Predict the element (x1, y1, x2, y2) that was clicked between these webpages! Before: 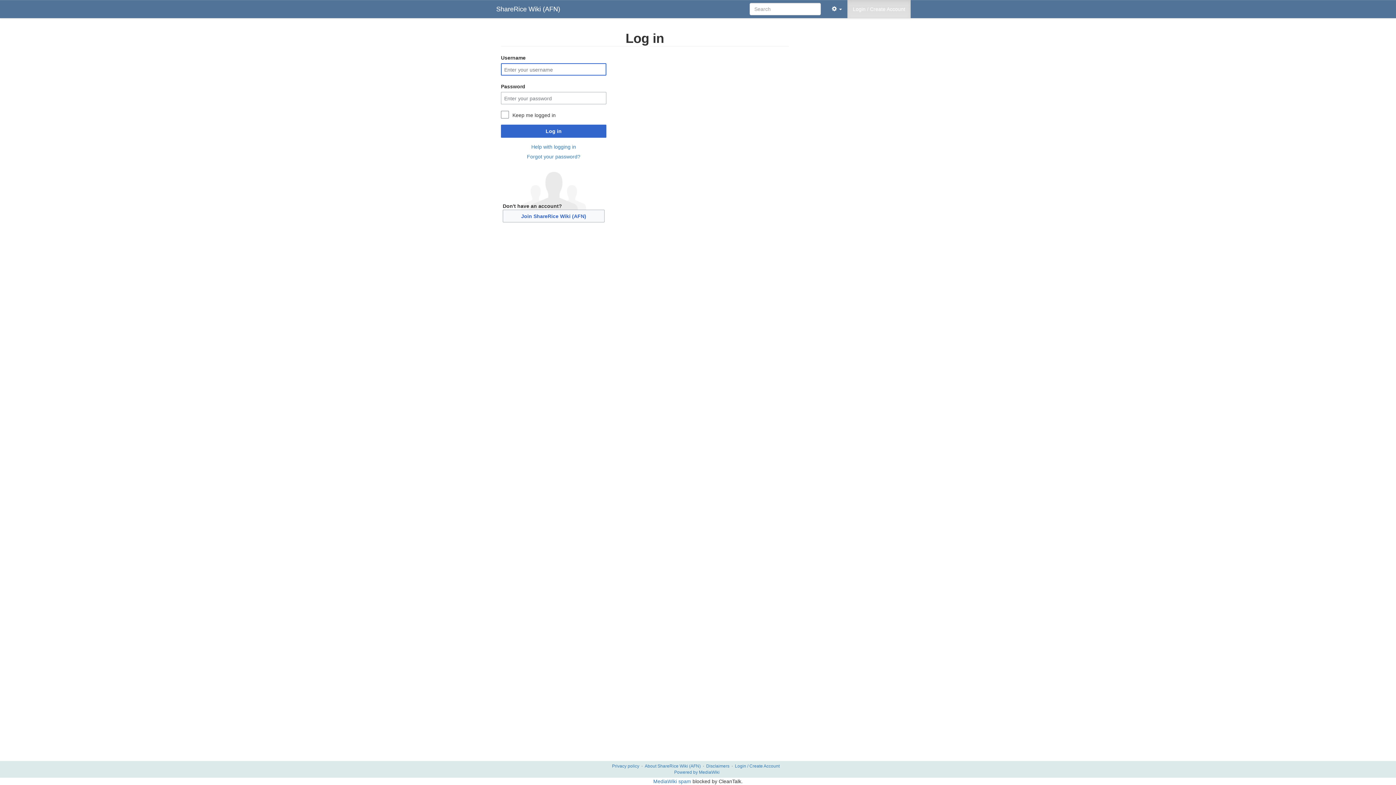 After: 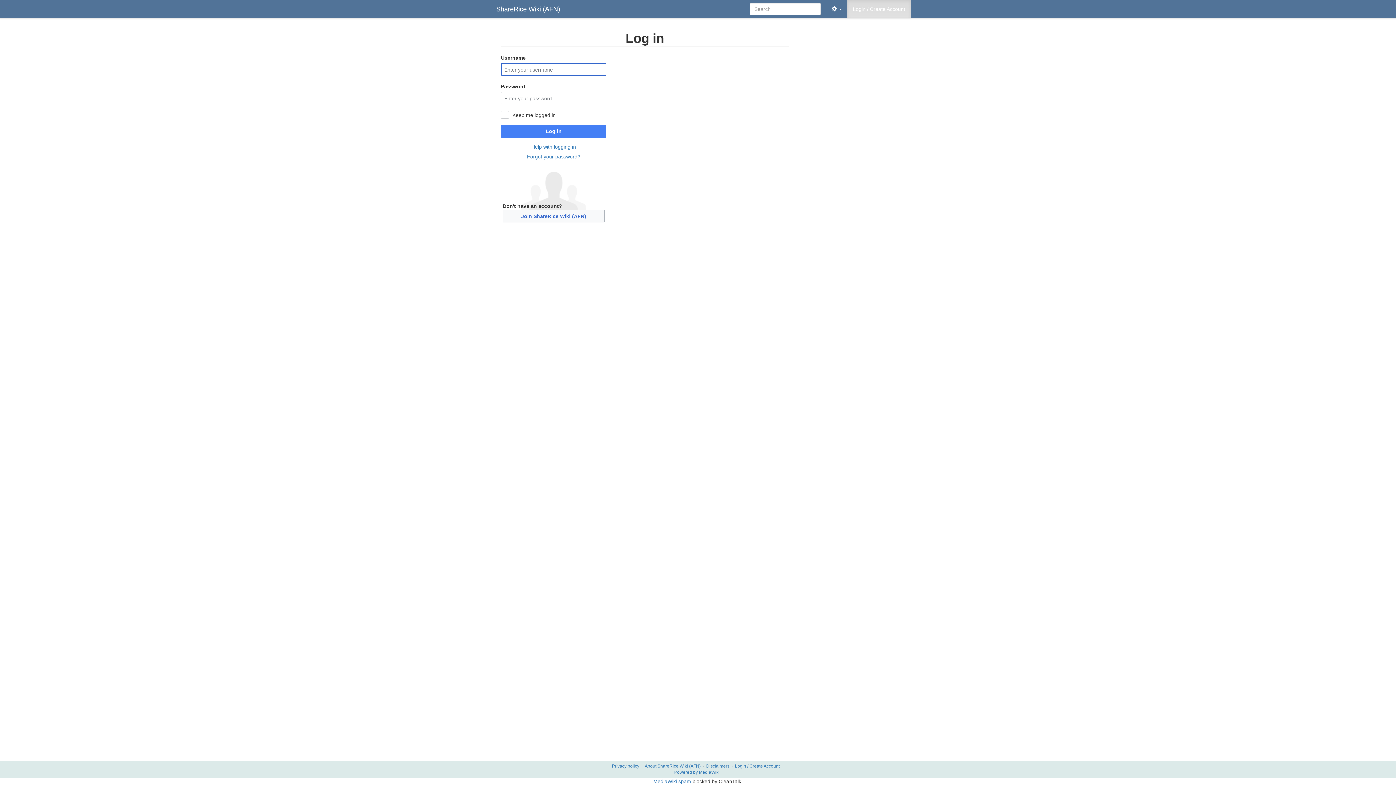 Action: bbox: (501, 124, 606, 137) label: Log in